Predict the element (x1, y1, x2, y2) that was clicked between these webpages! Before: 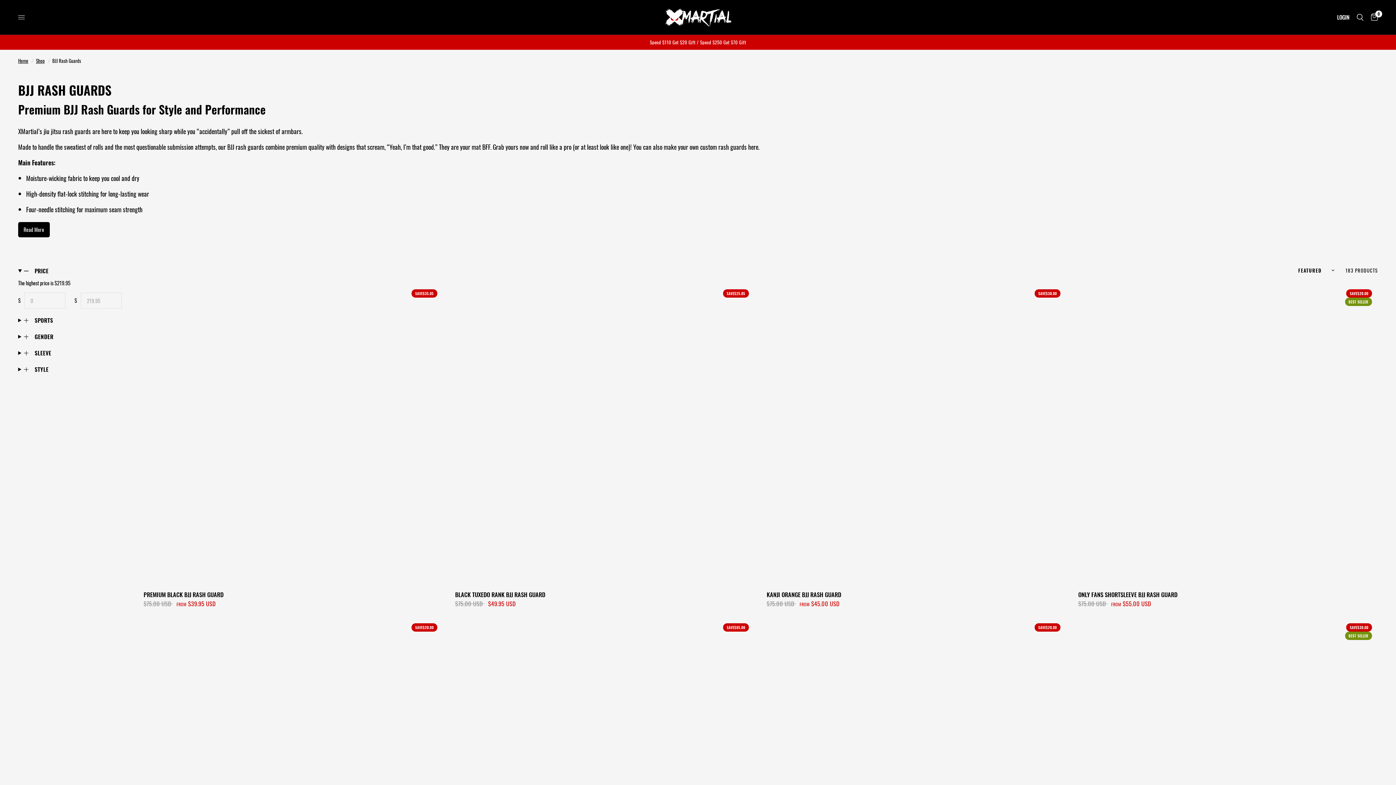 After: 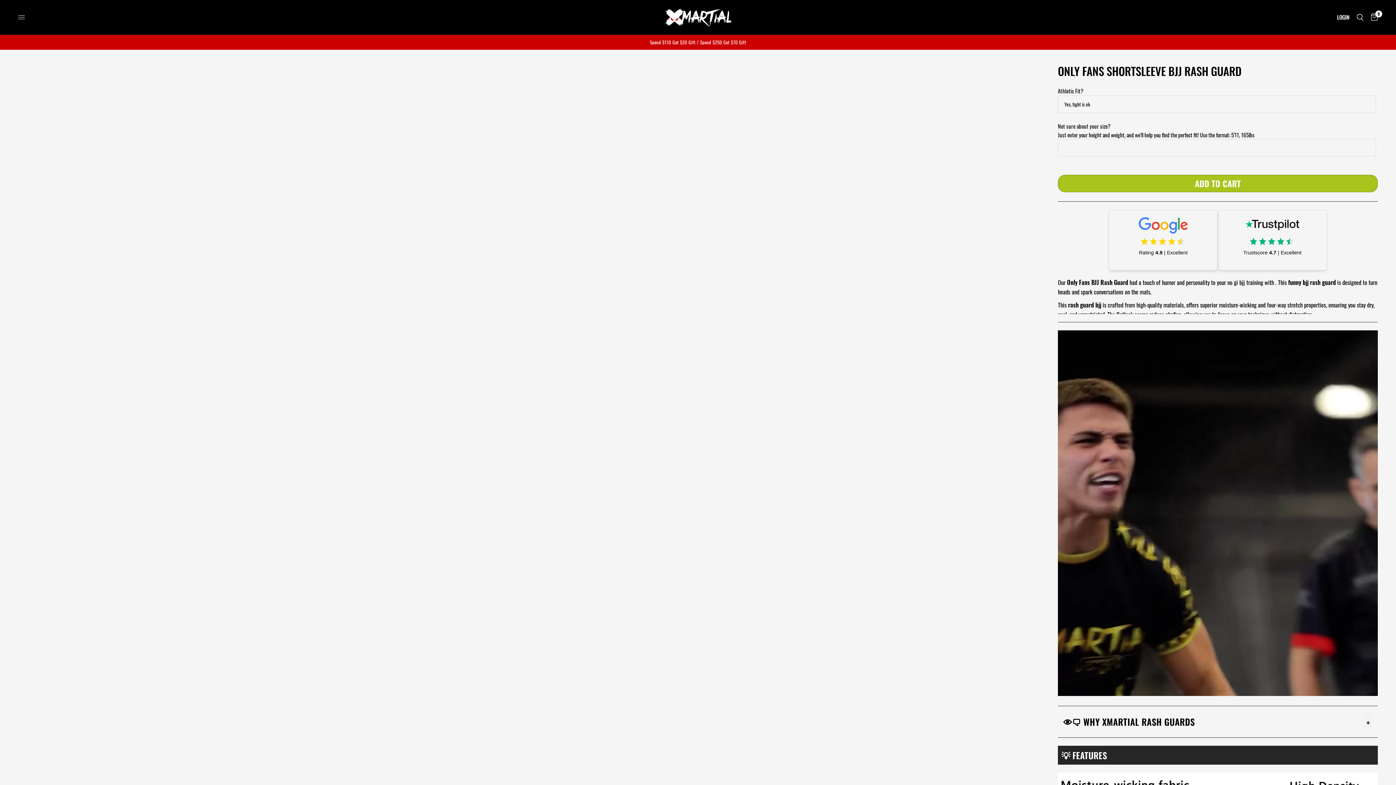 Action: bbox: (1078, 283, 1378, 583)